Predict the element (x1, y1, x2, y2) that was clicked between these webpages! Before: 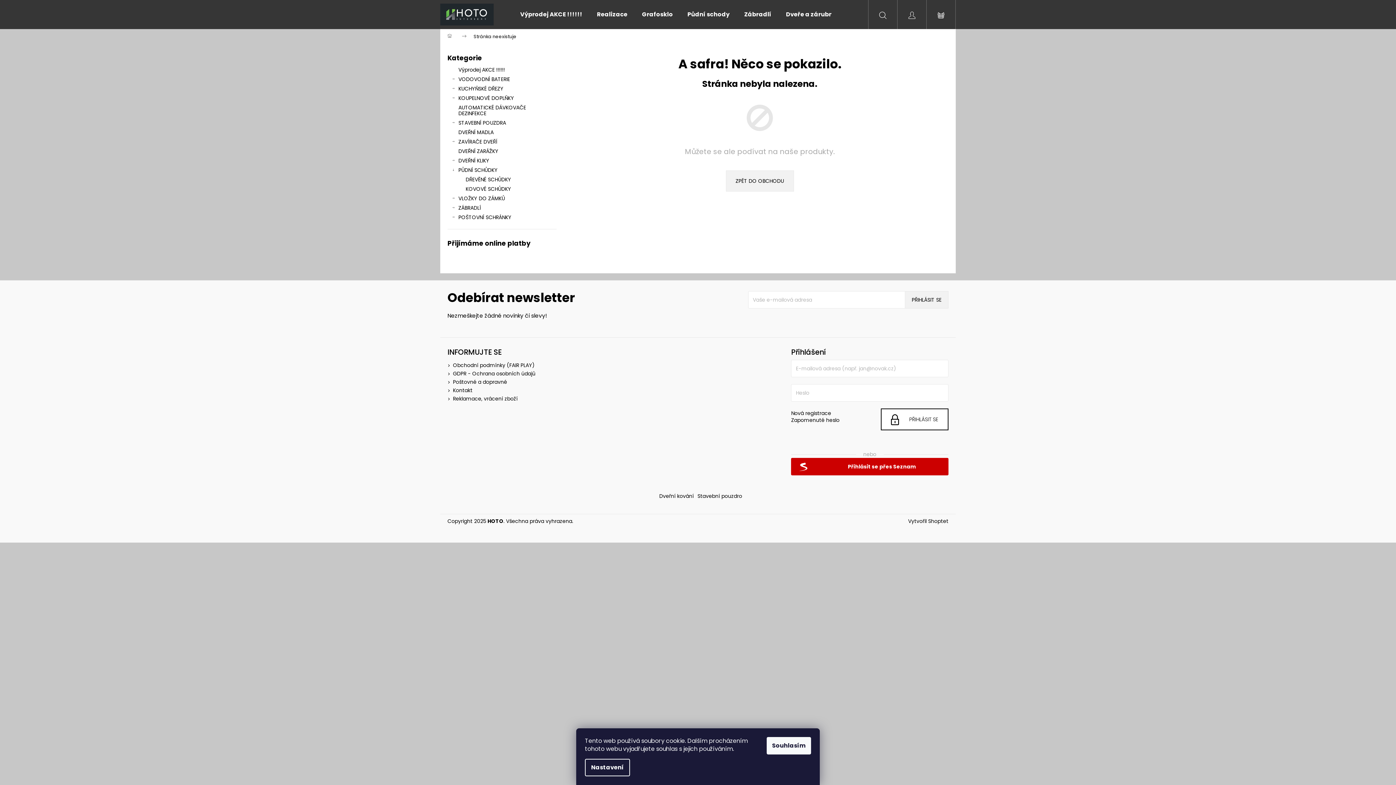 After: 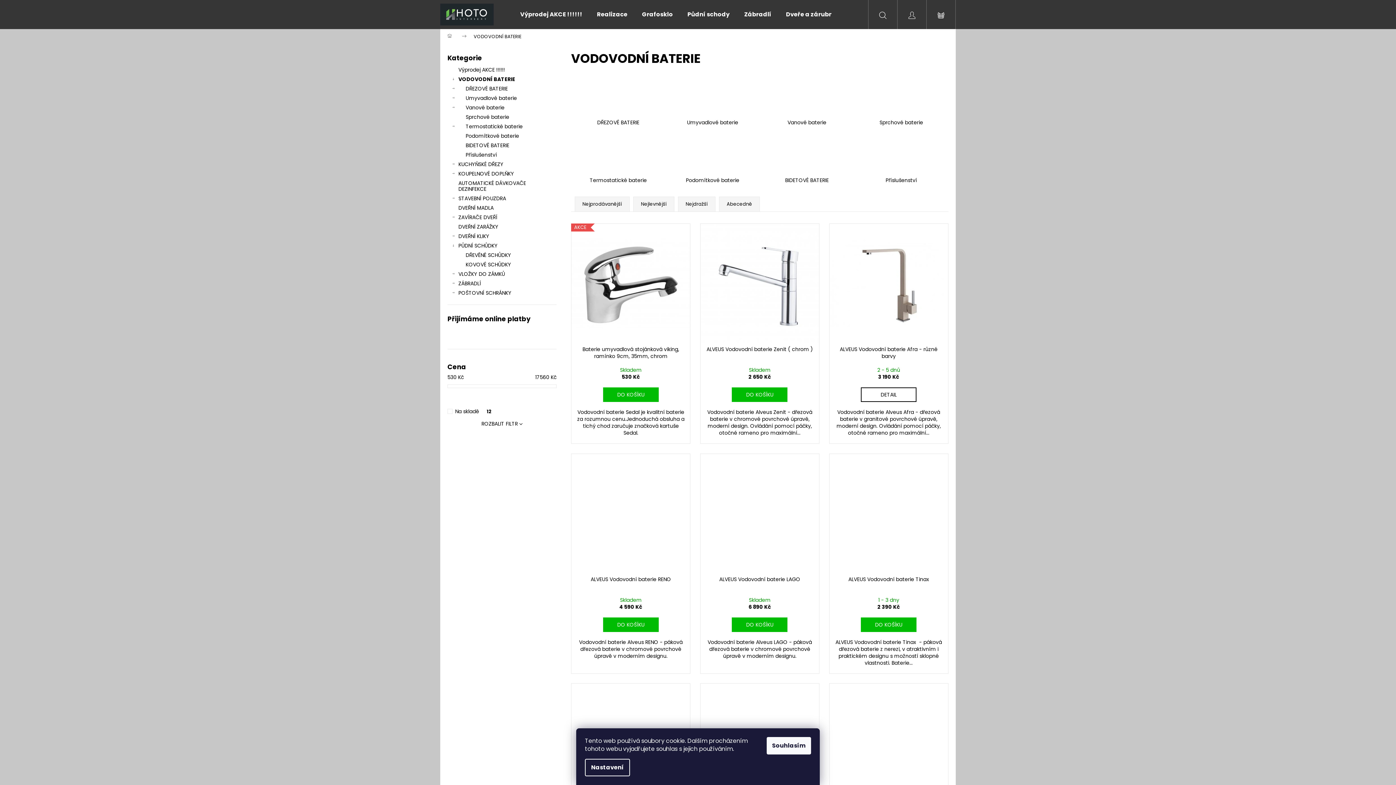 Action: bbox: (447, 74, 556, 84) label: VODOVODNÍ BATERIE
 